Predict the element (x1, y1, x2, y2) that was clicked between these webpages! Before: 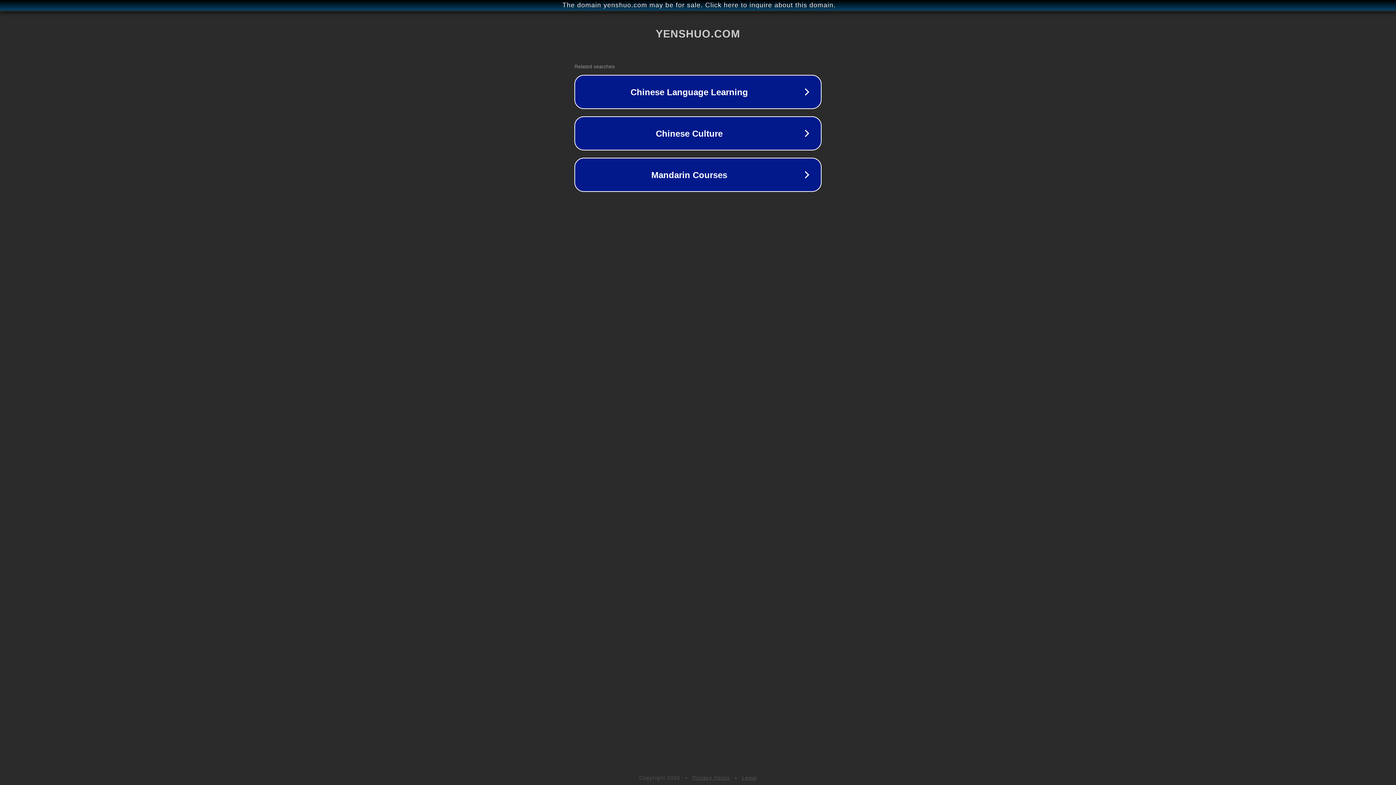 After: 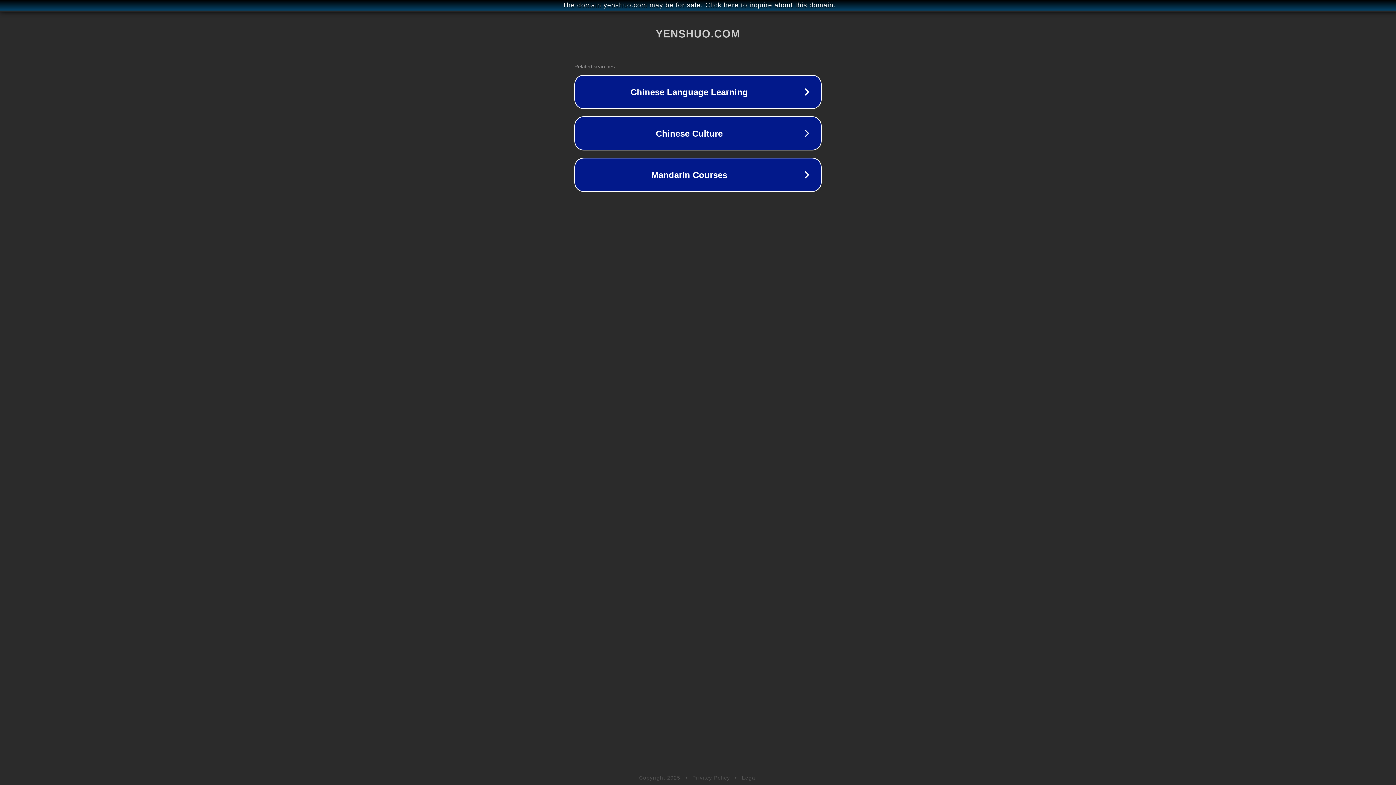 Action: label: Legal bbox: (742, 775, 757, 781)